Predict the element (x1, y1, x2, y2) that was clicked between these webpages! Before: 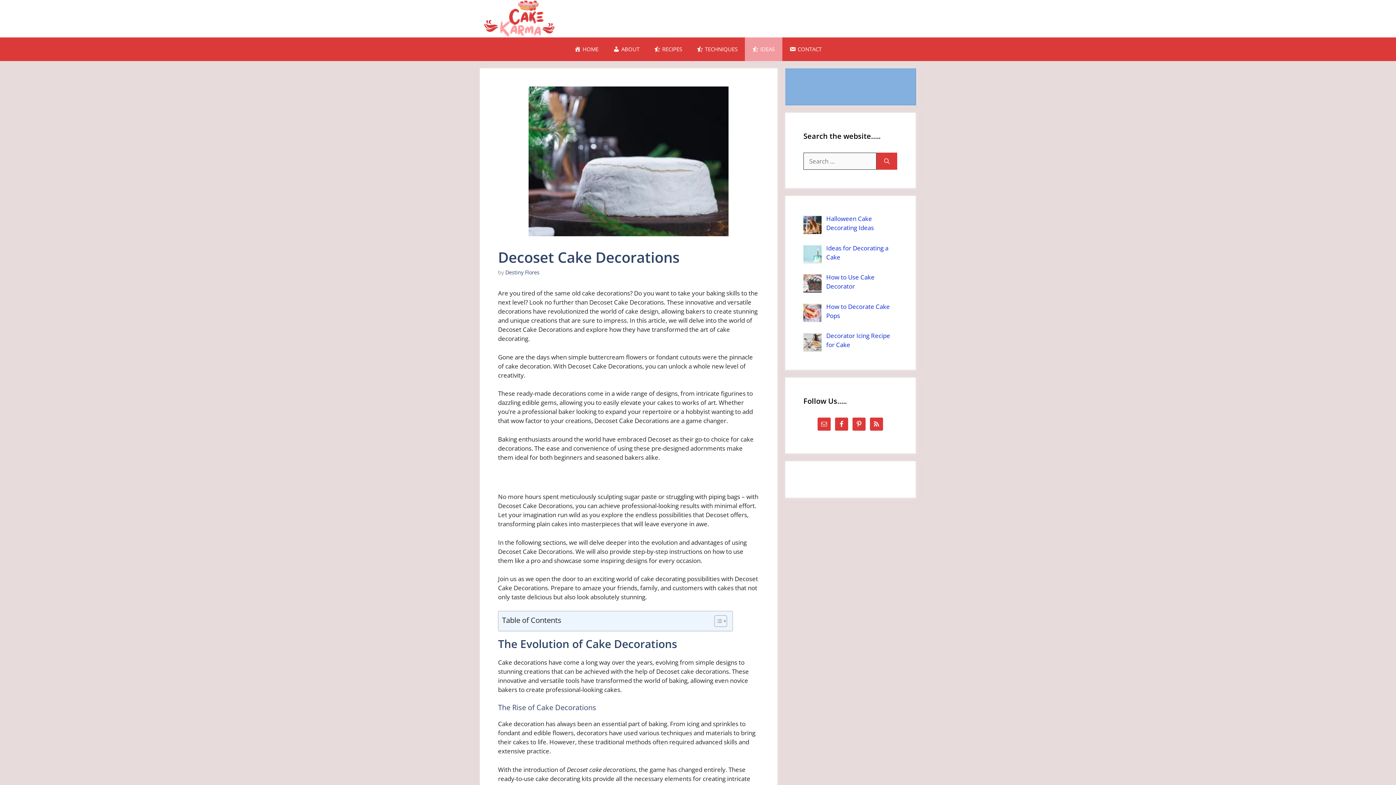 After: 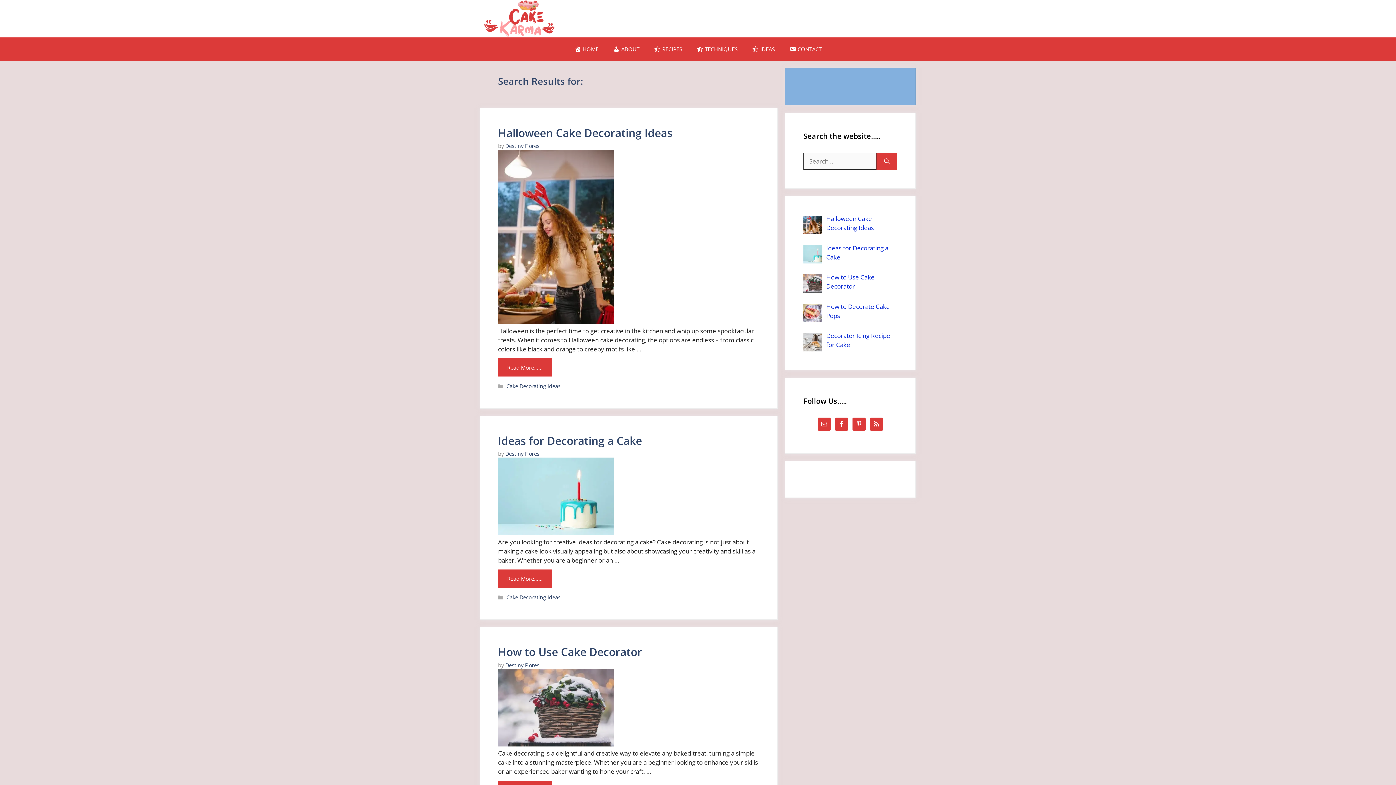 Action: label: Search bbox: (876, 152, 897, 169)